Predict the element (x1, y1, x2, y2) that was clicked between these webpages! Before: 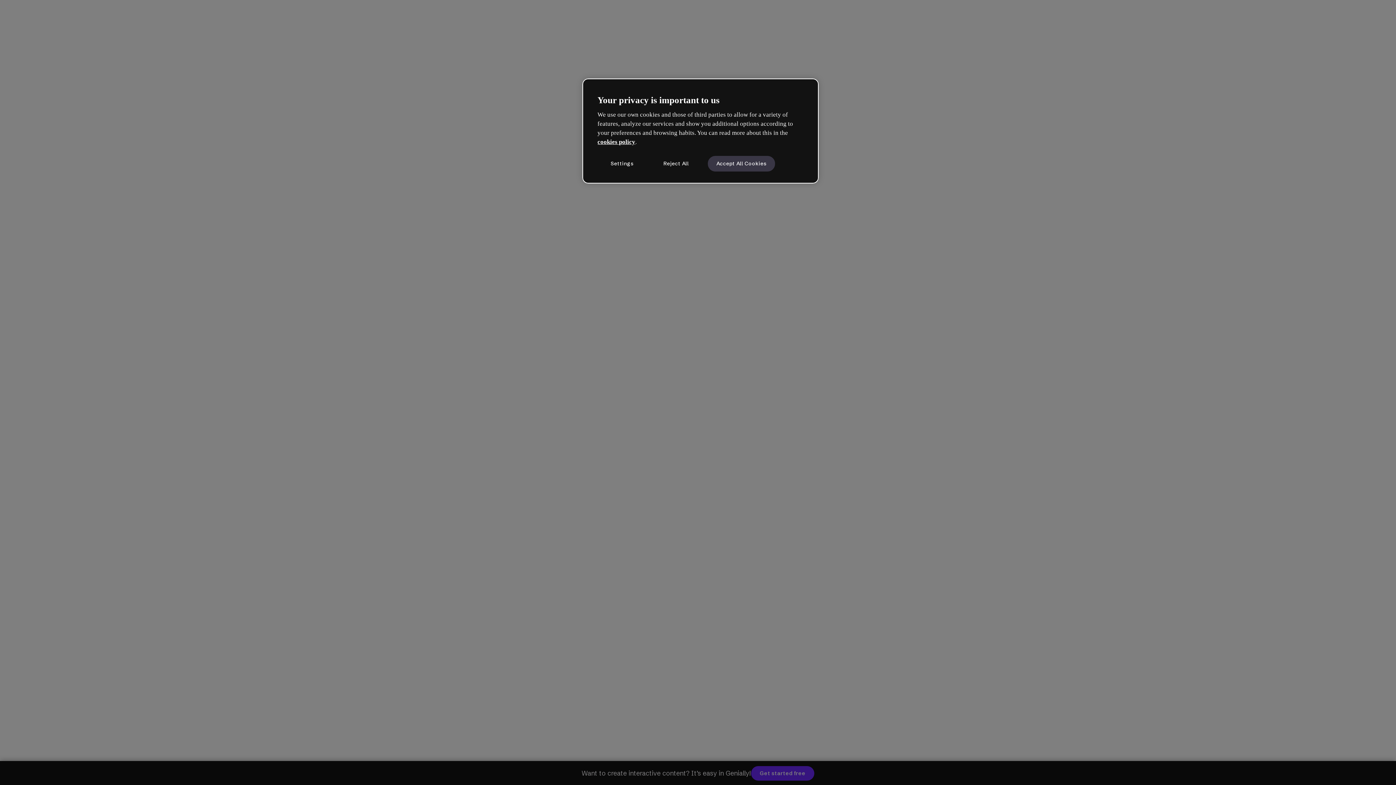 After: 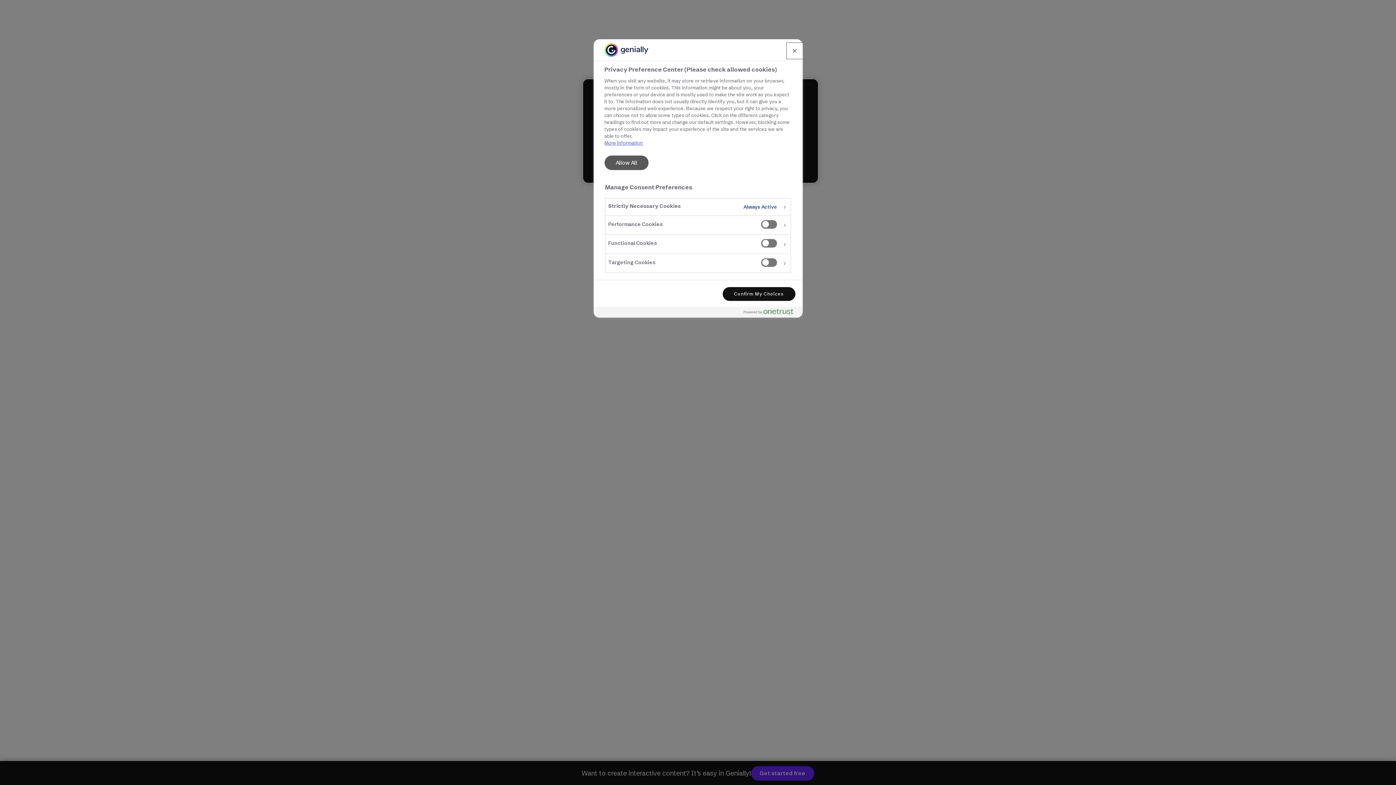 Action: label: Settings bbox: (597, 155, 646, 171)